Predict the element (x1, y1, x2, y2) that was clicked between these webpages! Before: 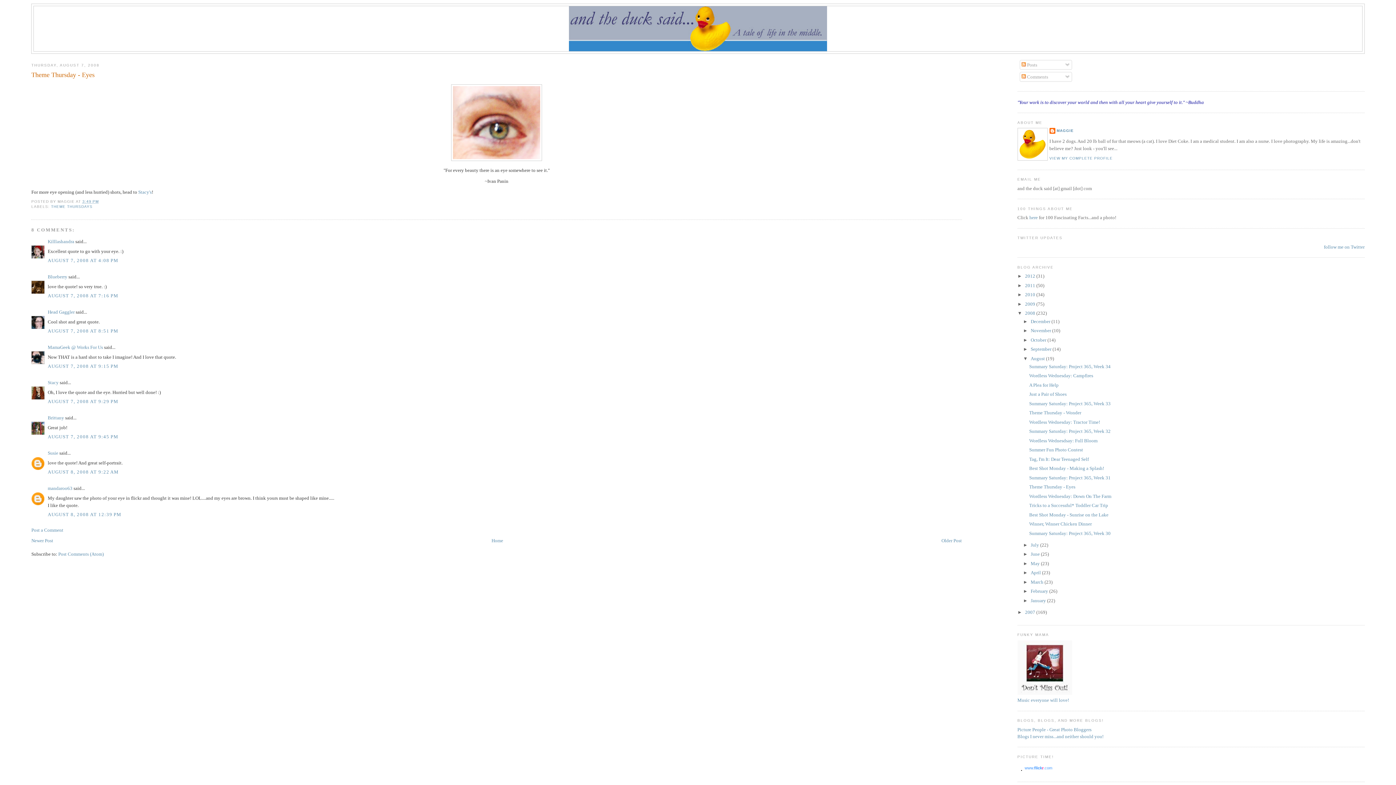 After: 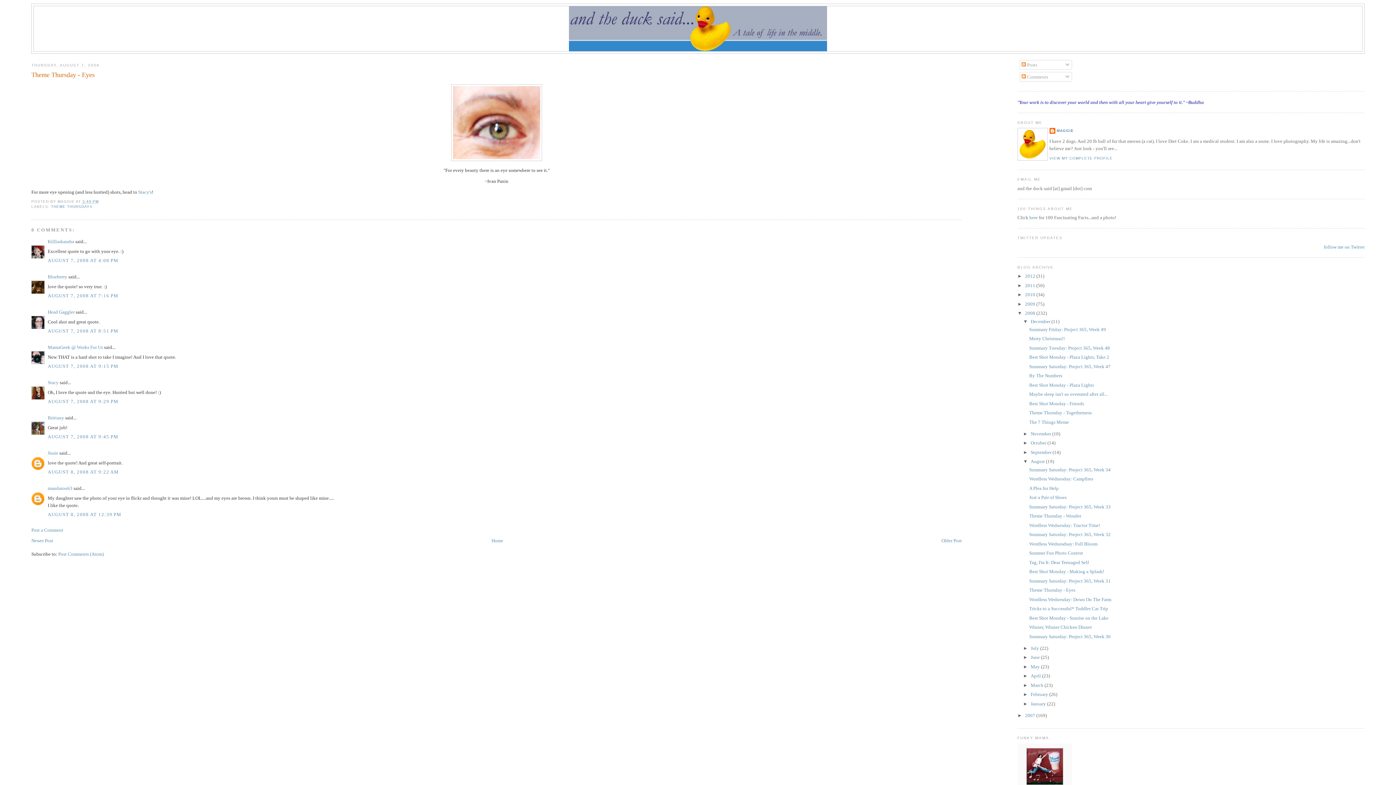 Action: bbox: (1023, 318, 1030, 324) label: ►  